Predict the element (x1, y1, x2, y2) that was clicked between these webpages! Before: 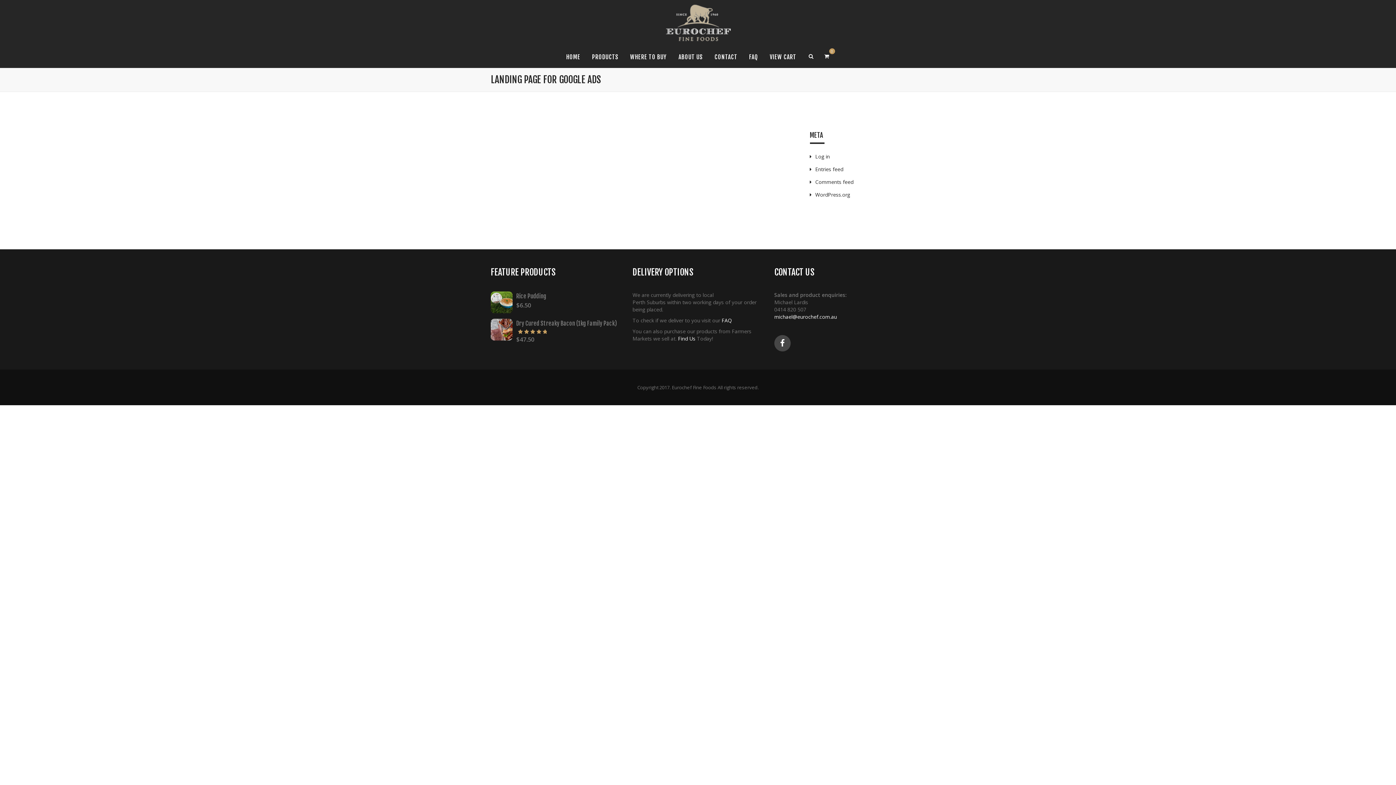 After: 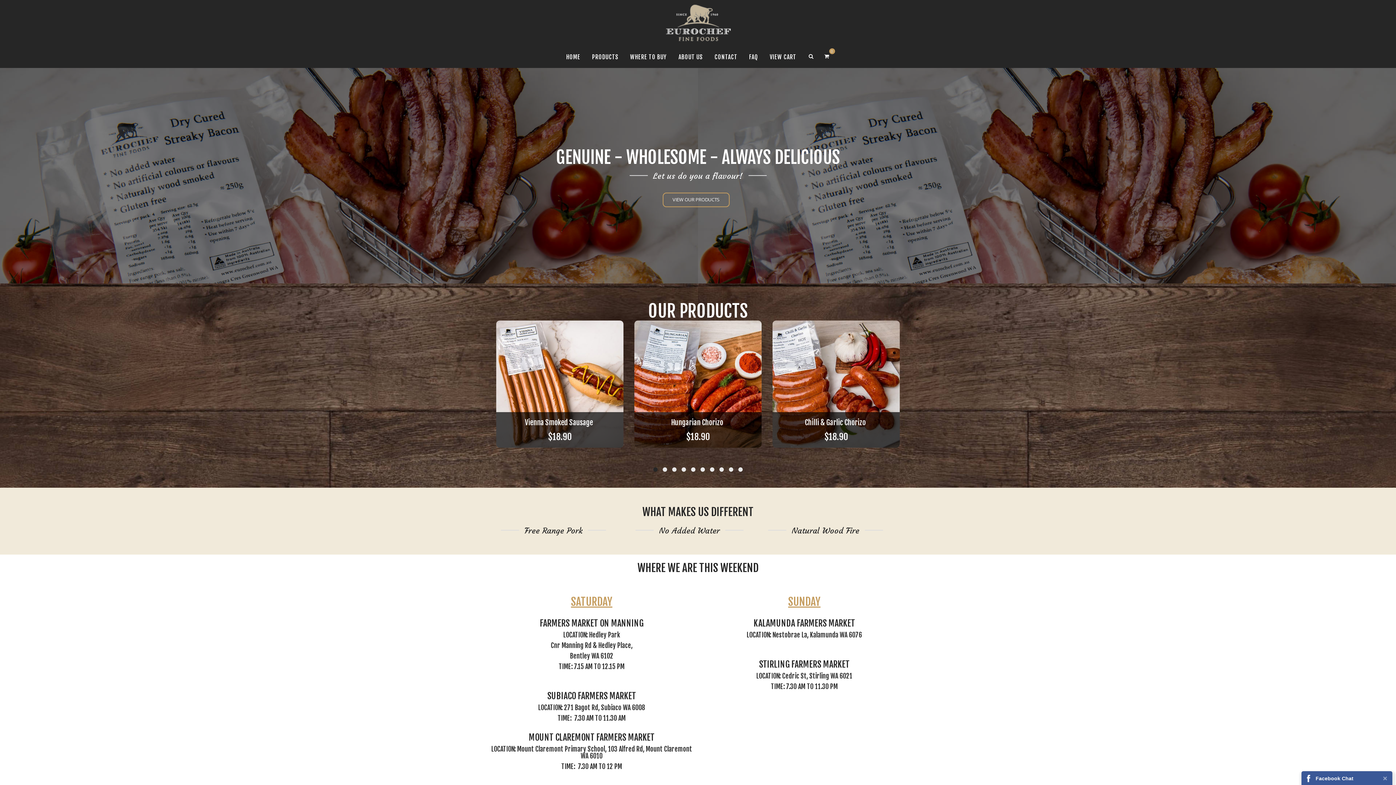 Action: bbox: (660, 0, 735, 44)